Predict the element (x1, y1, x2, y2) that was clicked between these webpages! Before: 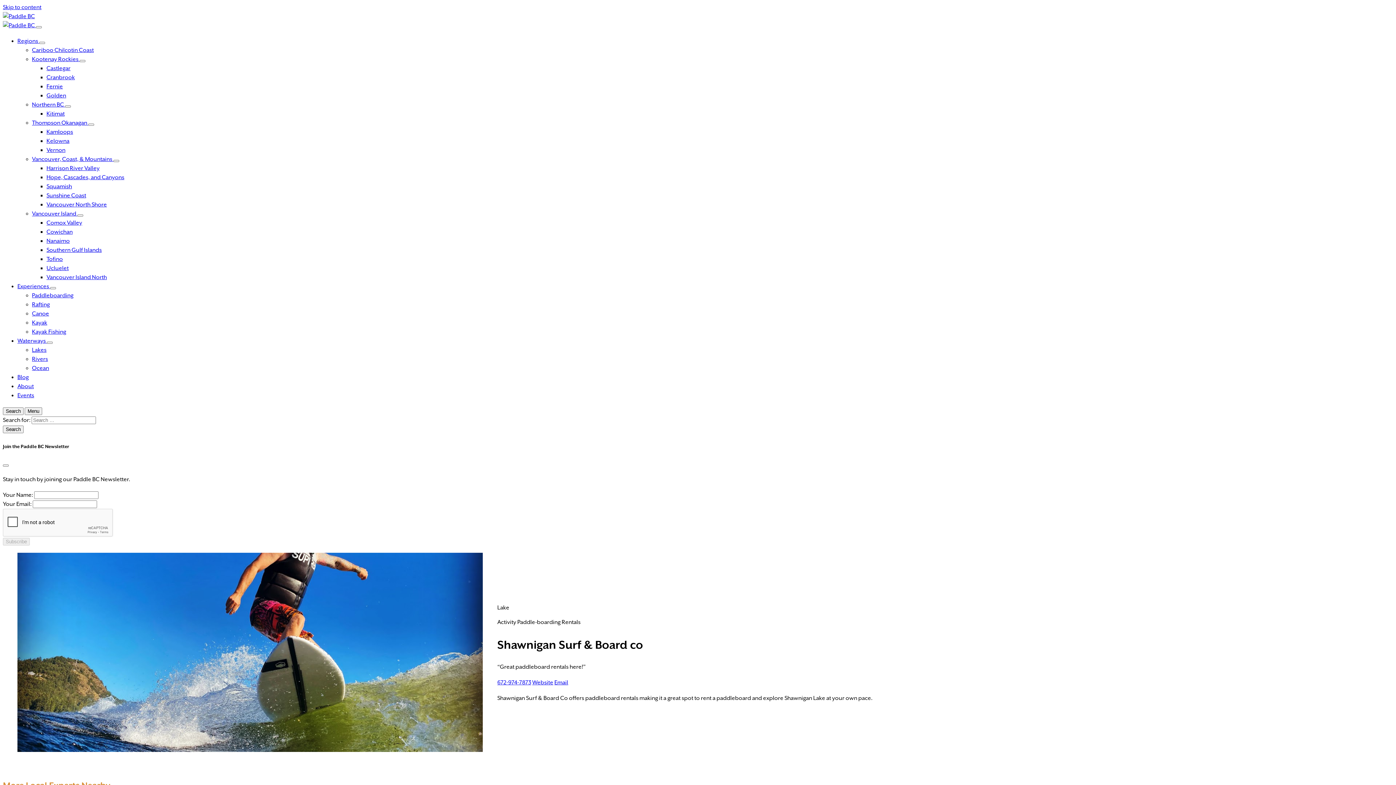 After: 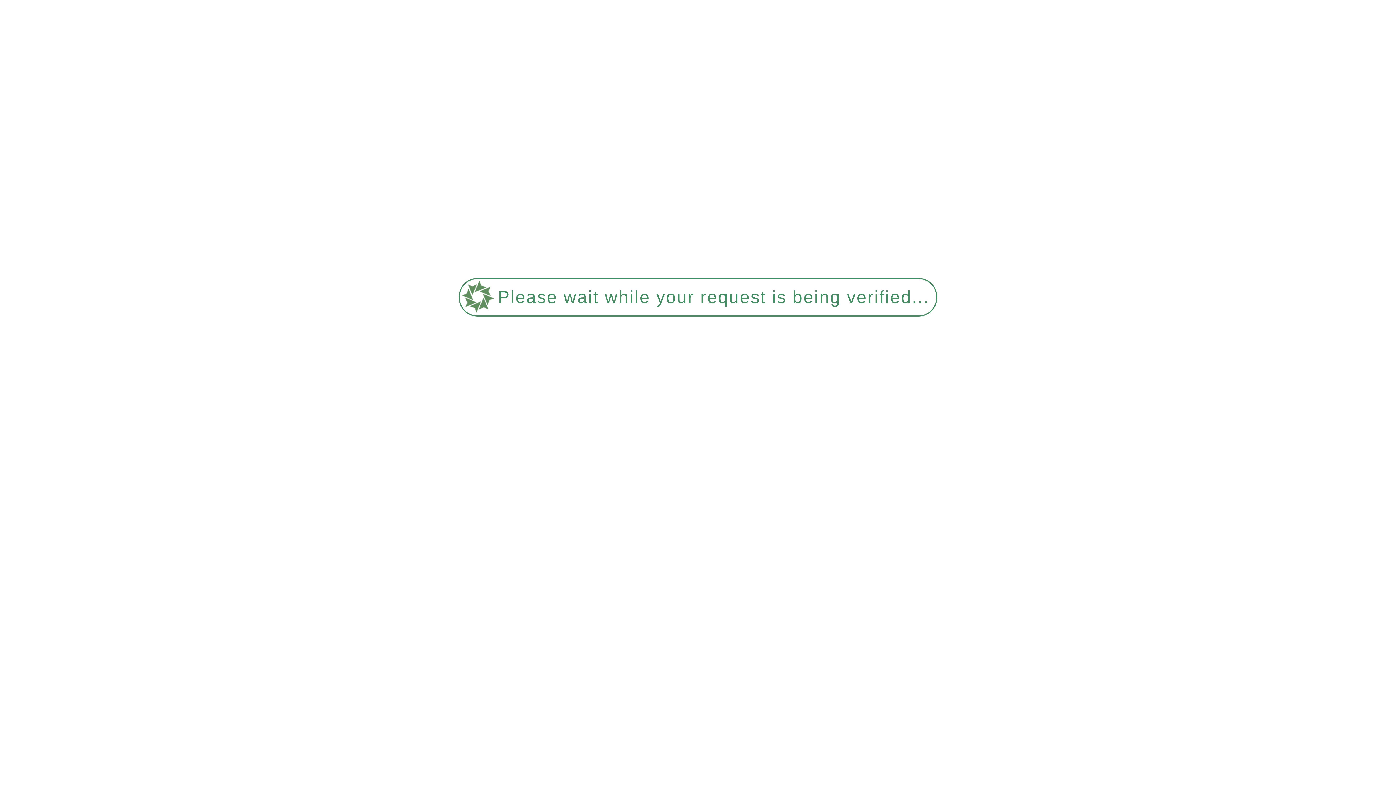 Action: bbox: (46, 237, 69, 244) label: Nanaimo